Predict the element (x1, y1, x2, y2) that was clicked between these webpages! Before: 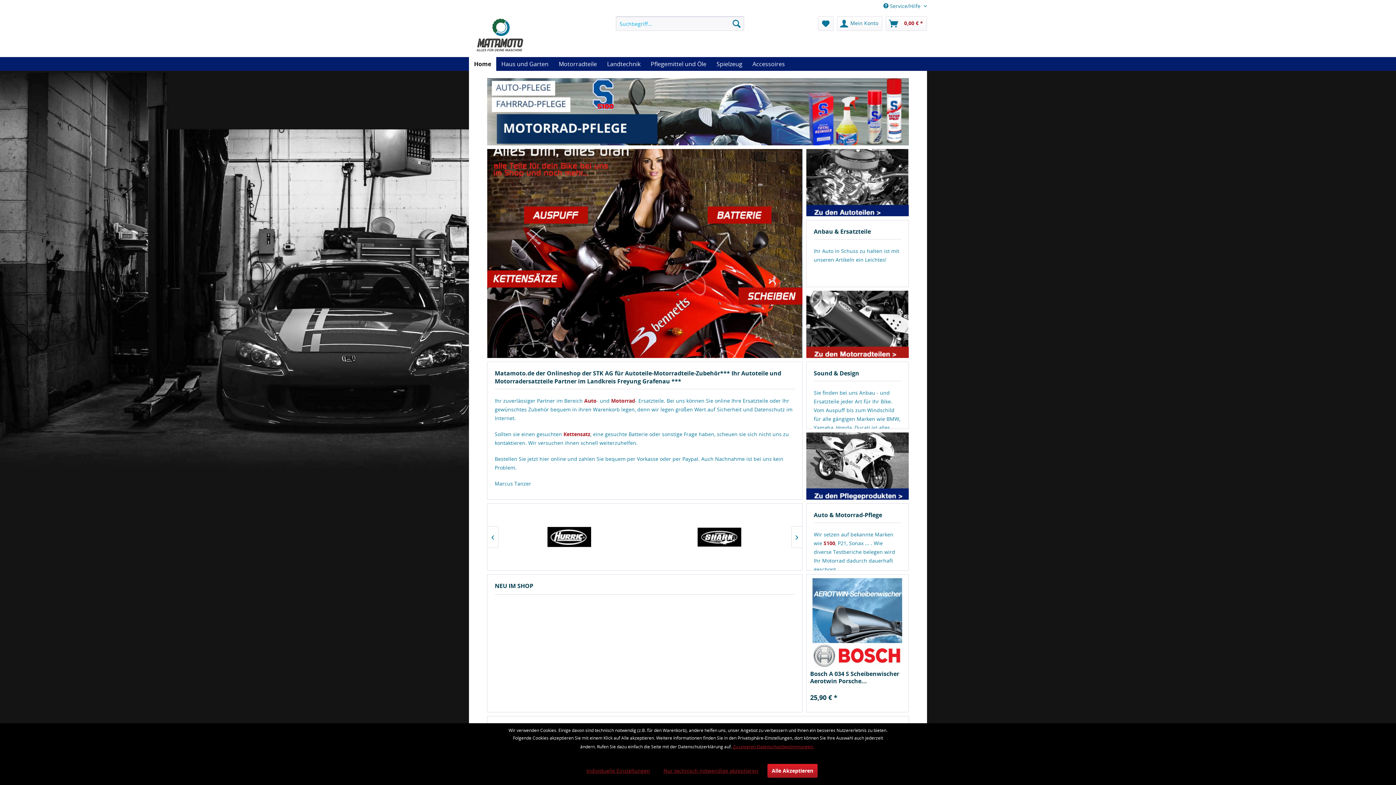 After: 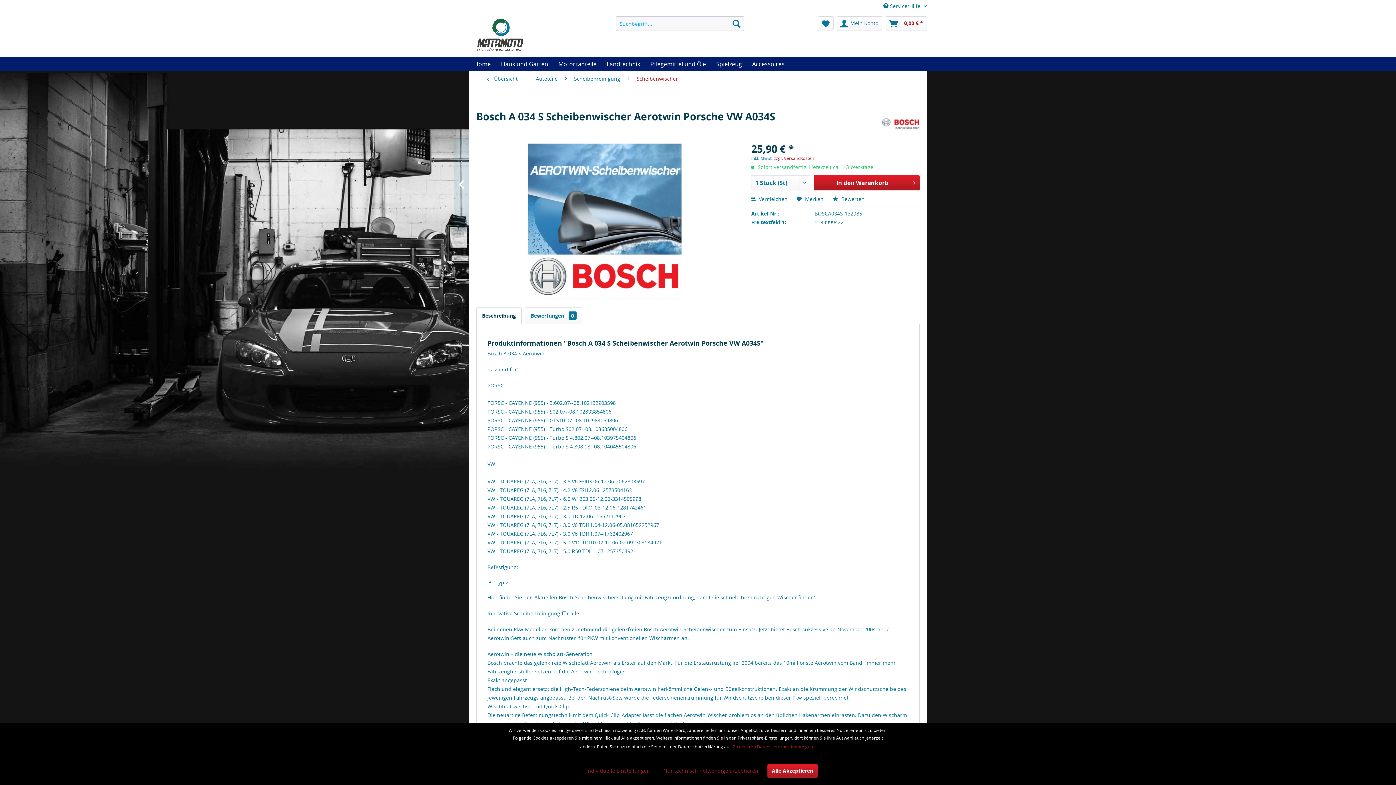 Action: bbox: (810, 670, 905, 685) label: Bosch A 034 S Scheibenwischer Aerotwin Porsche...